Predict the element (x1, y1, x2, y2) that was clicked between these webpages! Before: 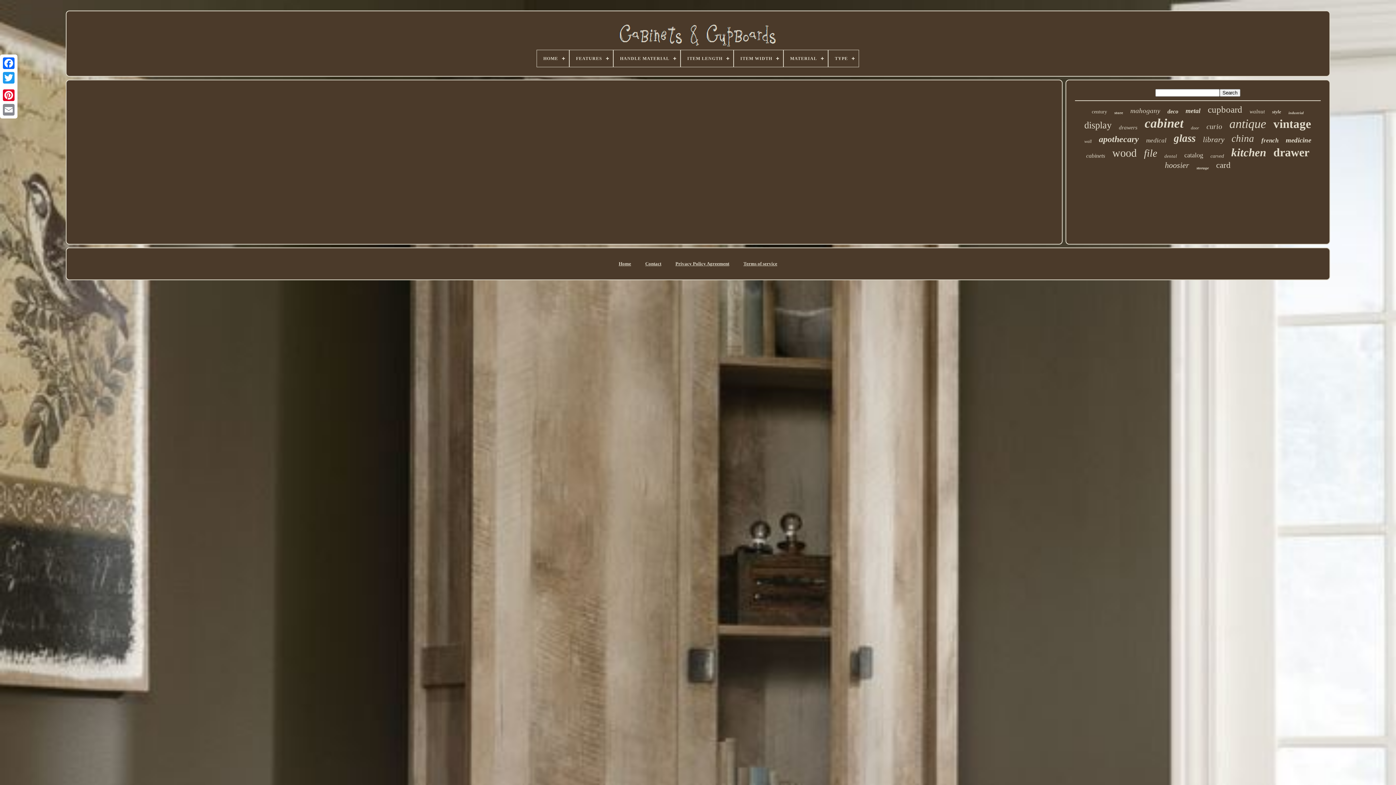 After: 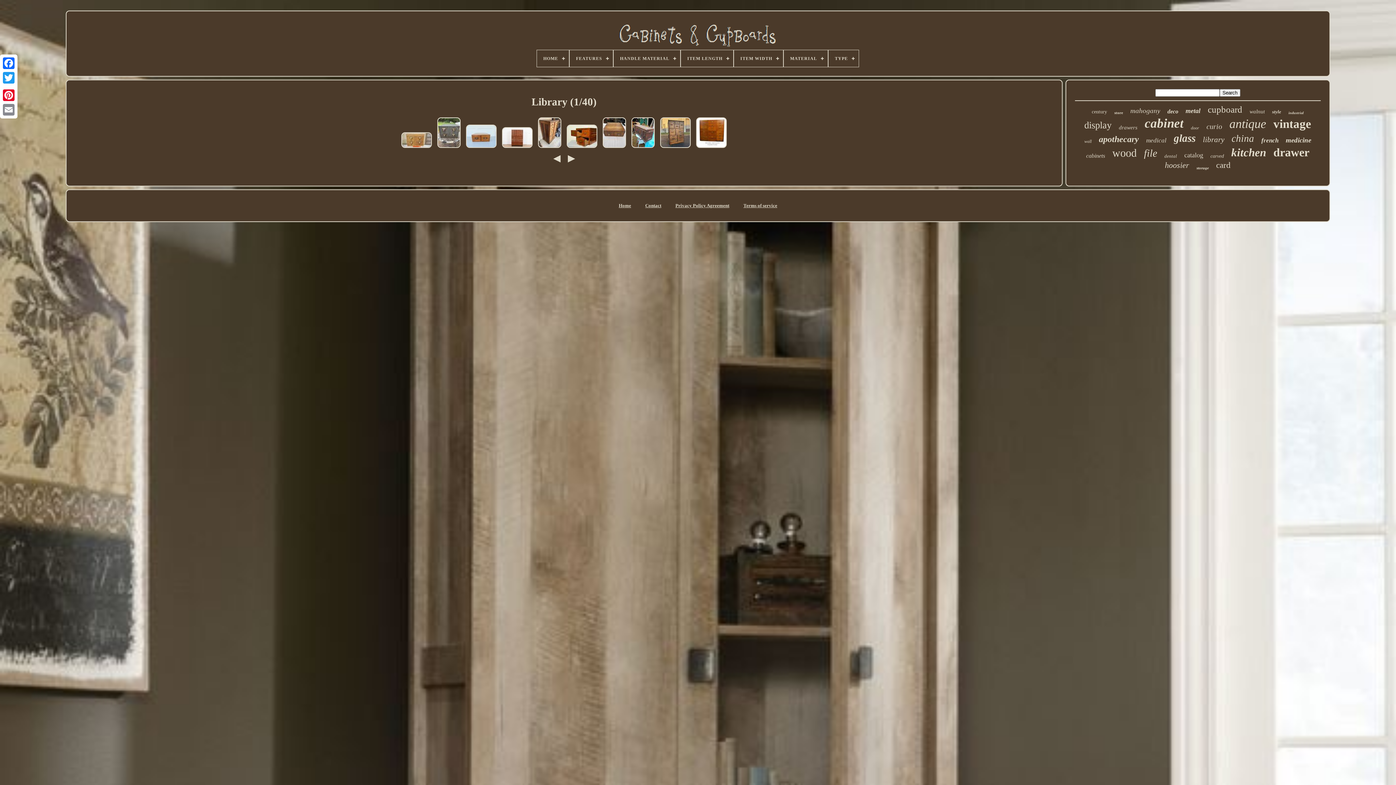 Action: bbox: (1203, 135, 1224, 144) label: library